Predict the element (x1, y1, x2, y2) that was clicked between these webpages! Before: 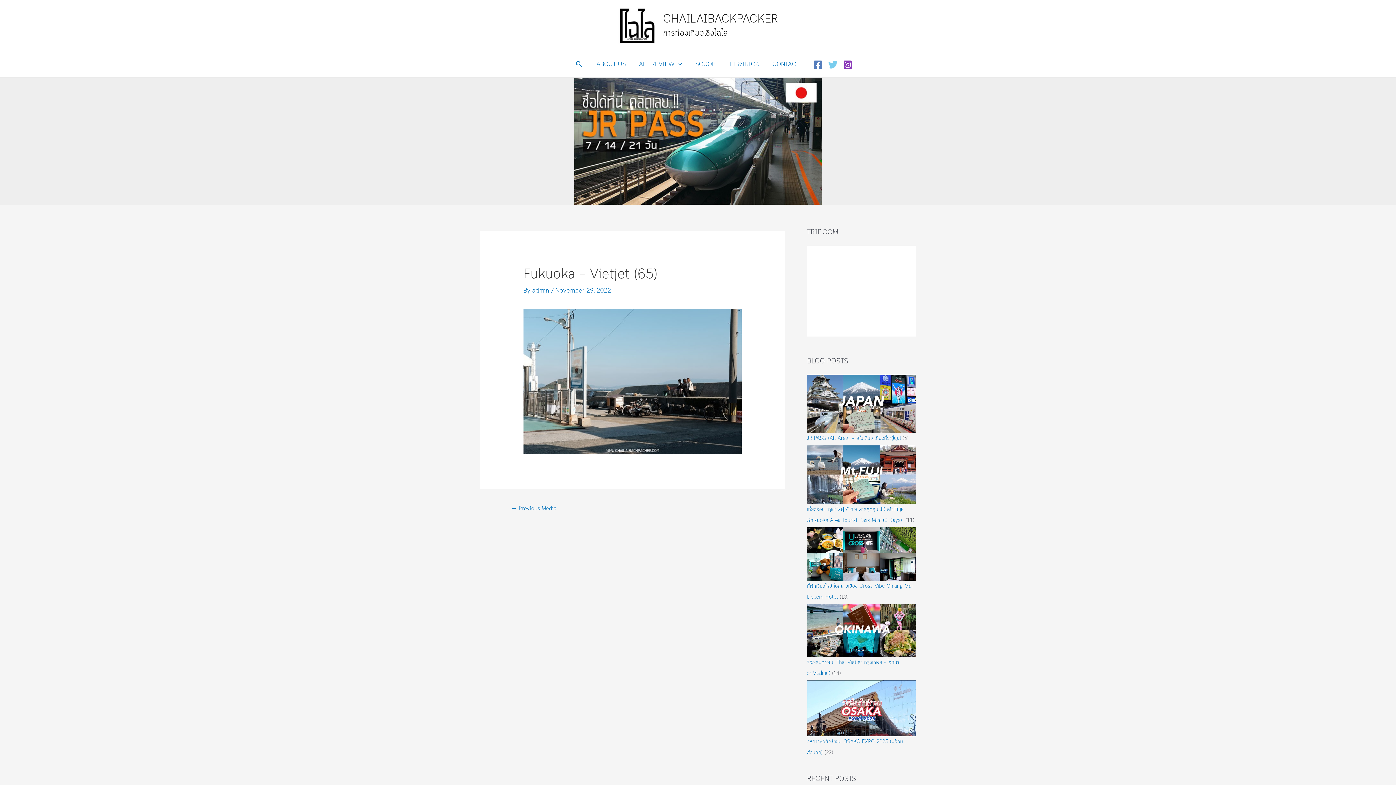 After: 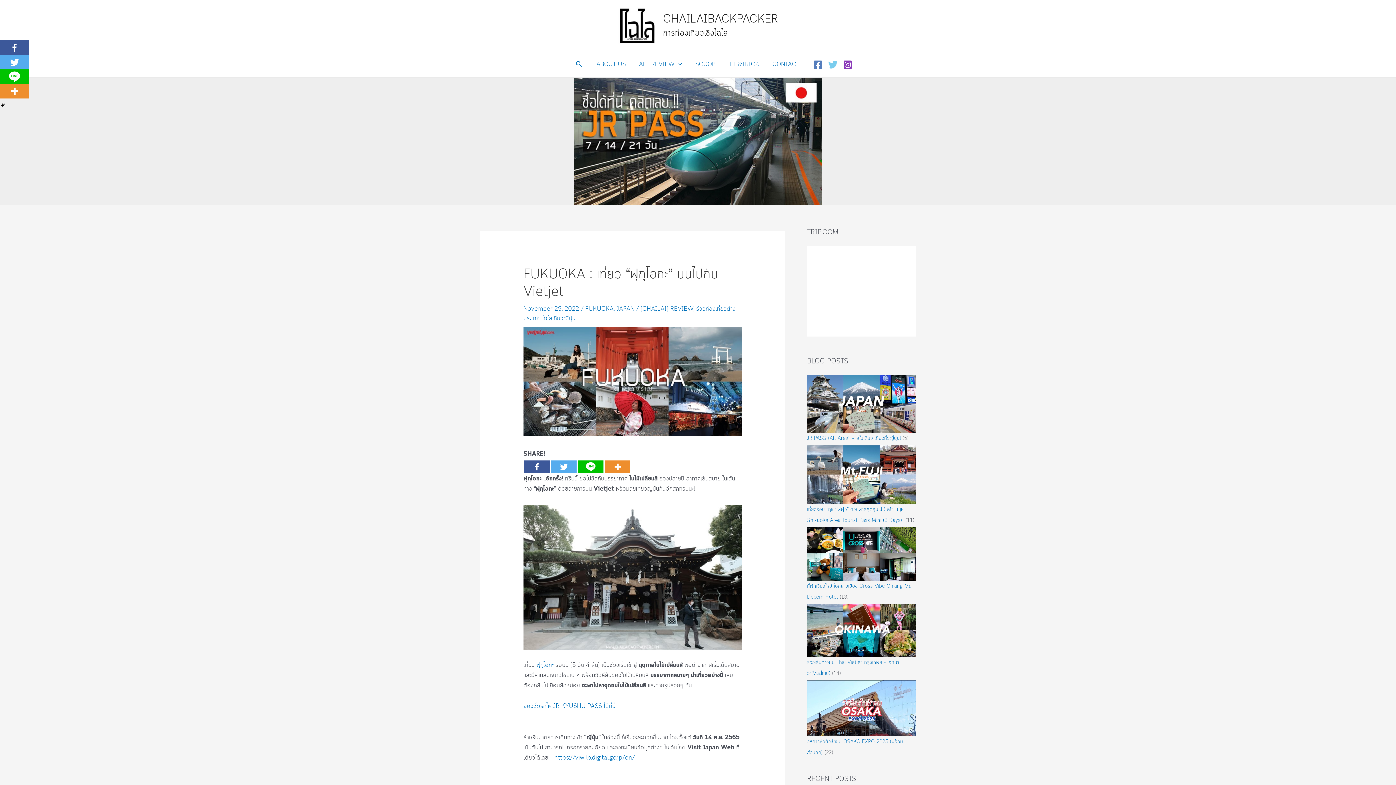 Action: bbox: (502, 502, 565, 516) label: ← Previous Media